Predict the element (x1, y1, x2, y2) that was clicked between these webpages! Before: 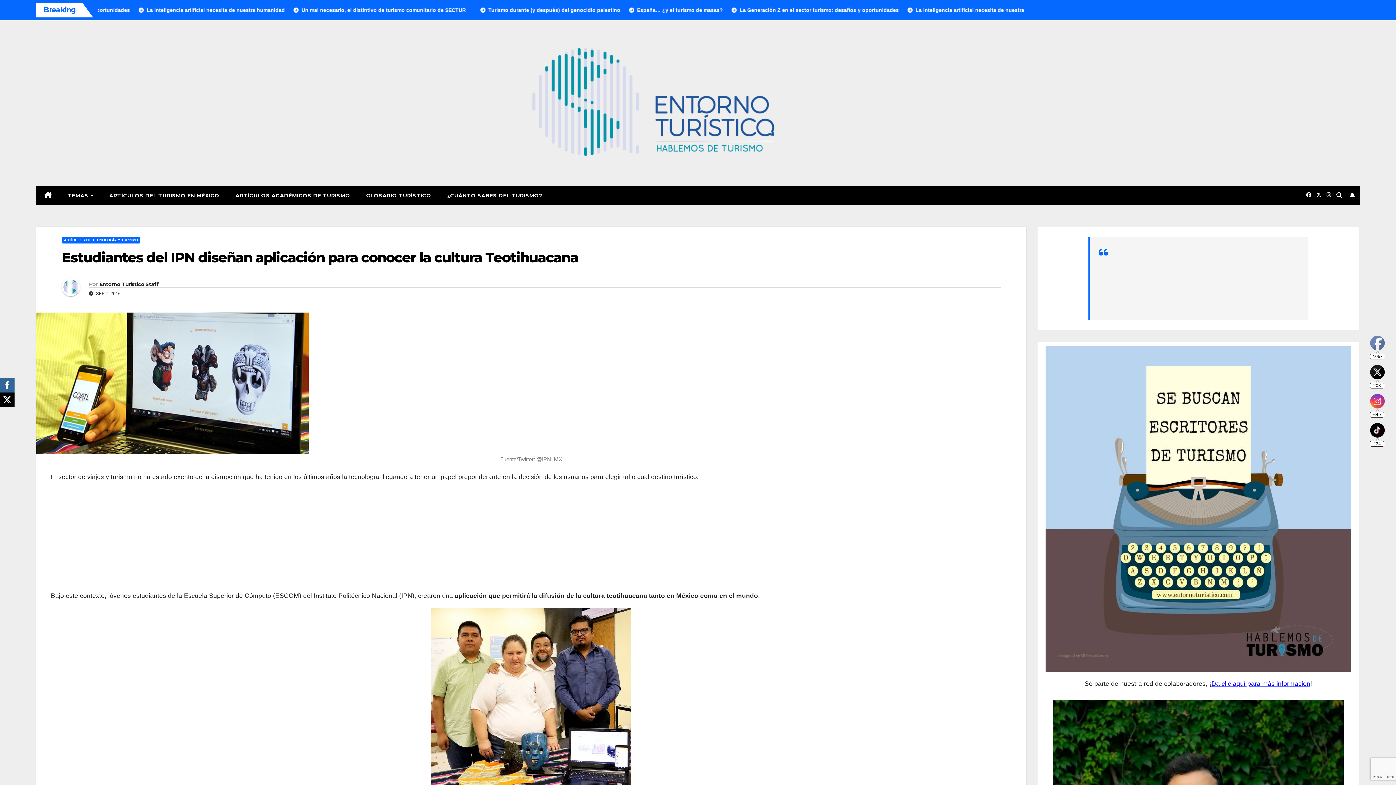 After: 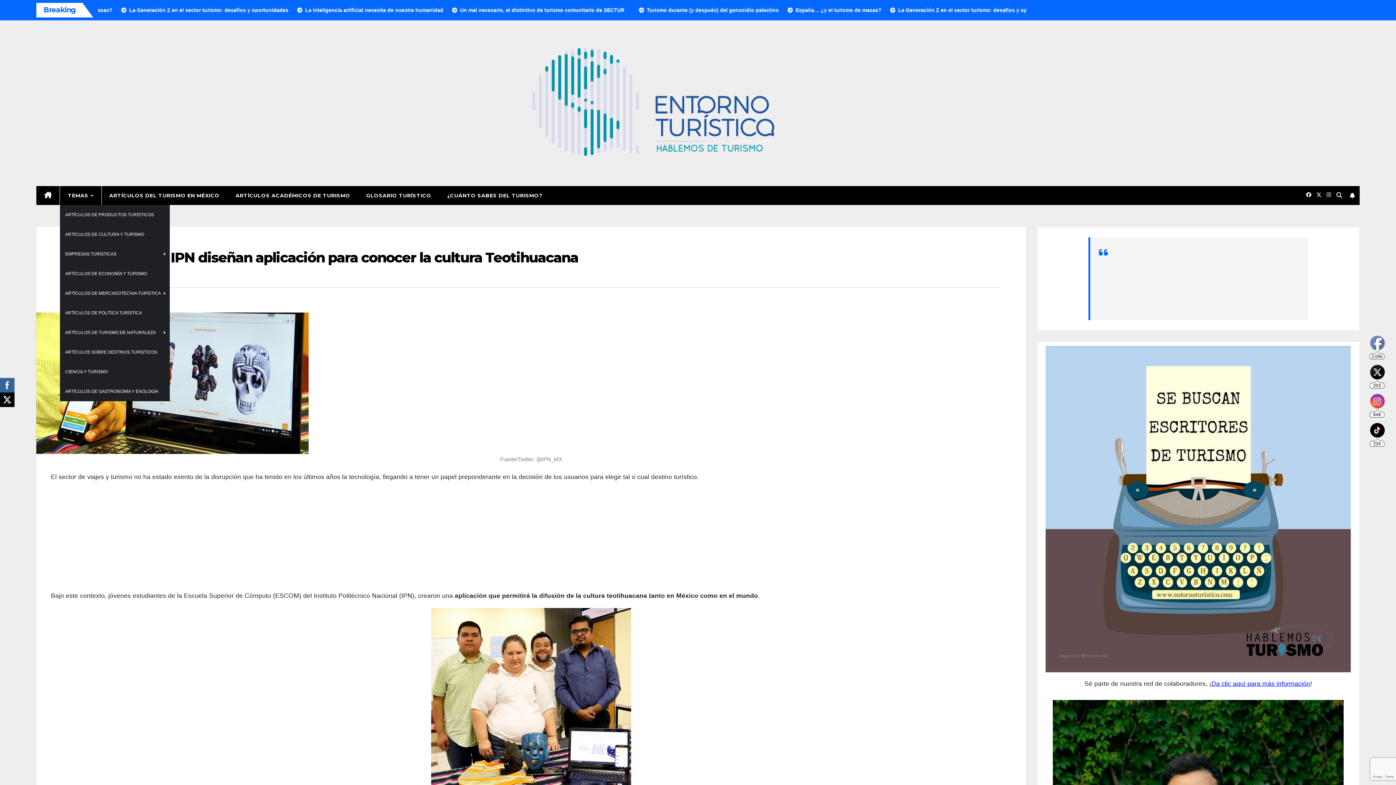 Action: bbox: (59, 186, 101, 205) label: TEMAS 